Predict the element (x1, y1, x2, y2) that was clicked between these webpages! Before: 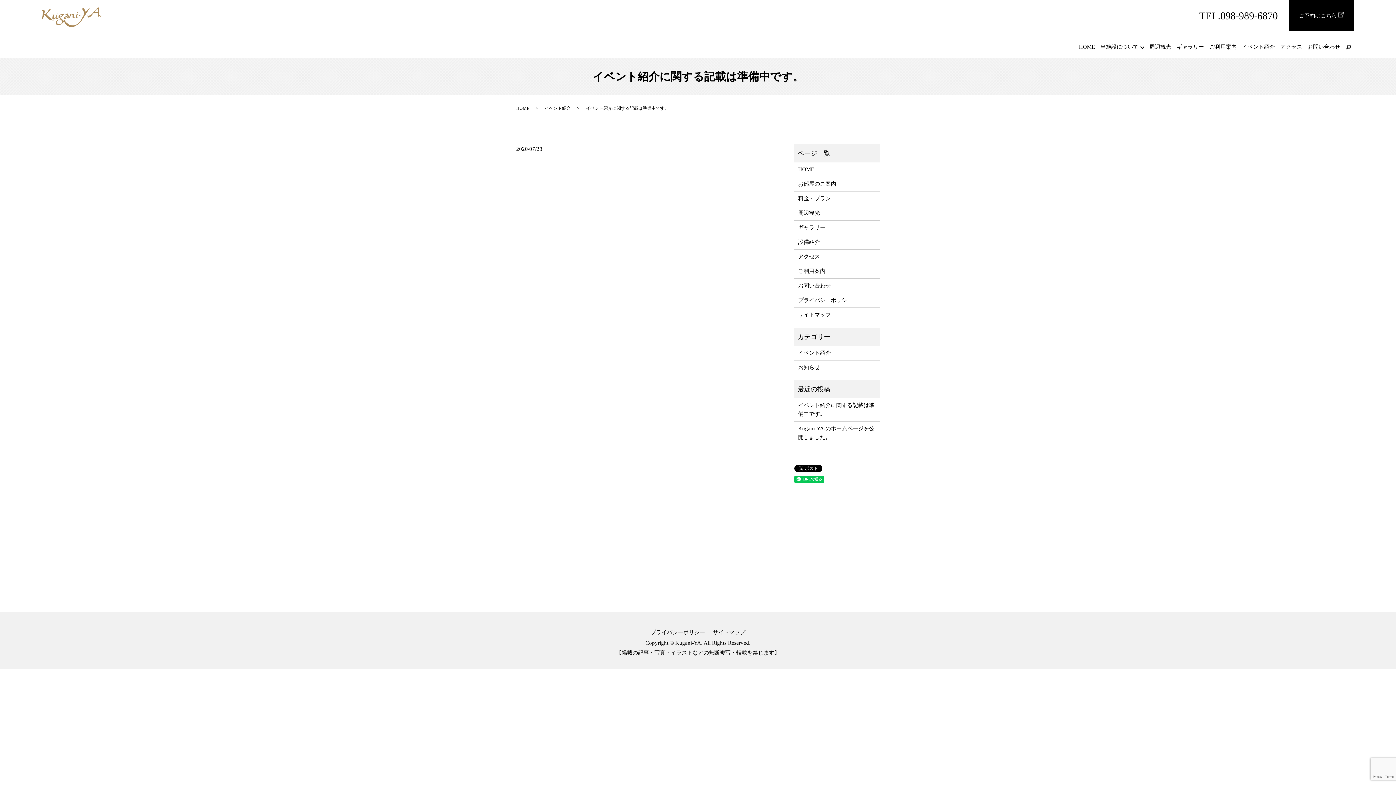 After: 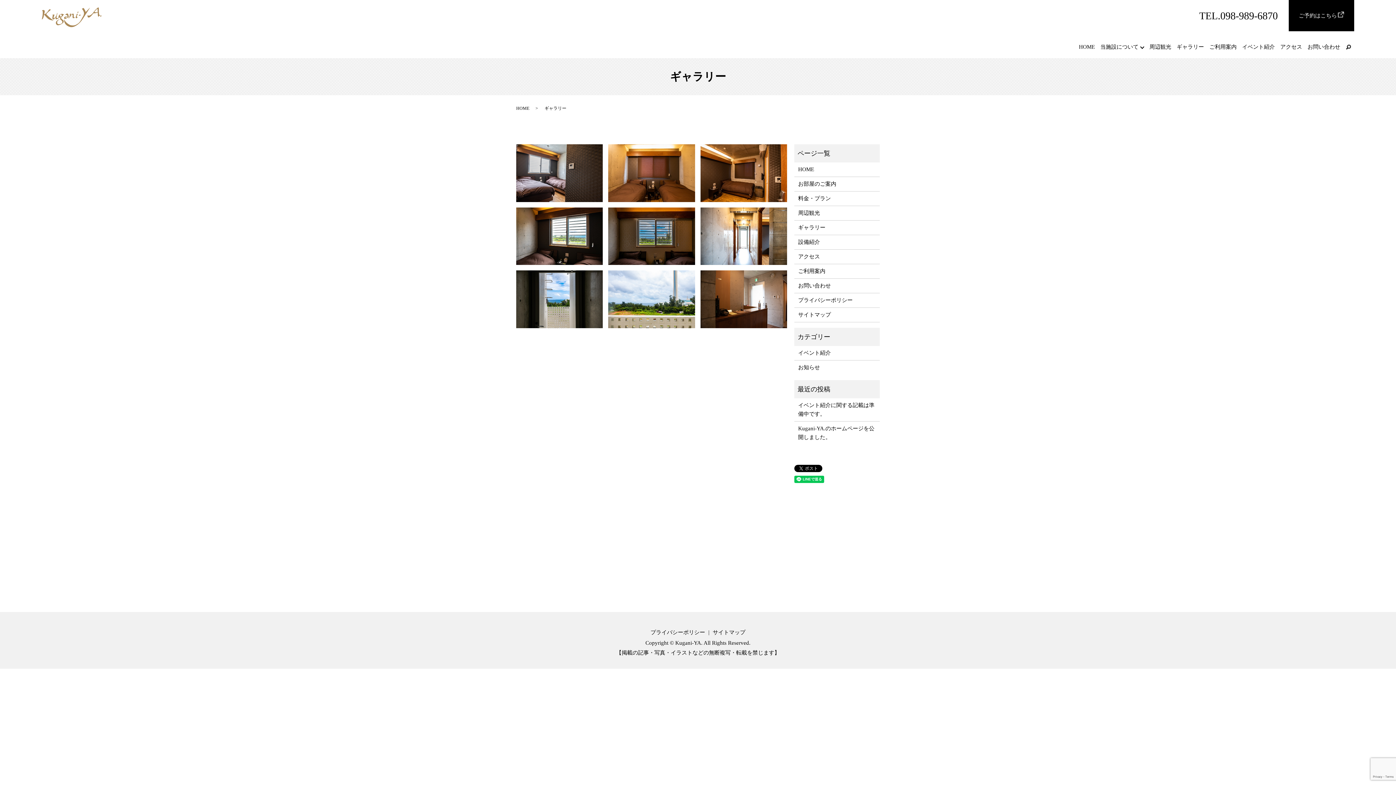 Action: label: ギャラリー bbox: (1174, 41, 1206, 52)